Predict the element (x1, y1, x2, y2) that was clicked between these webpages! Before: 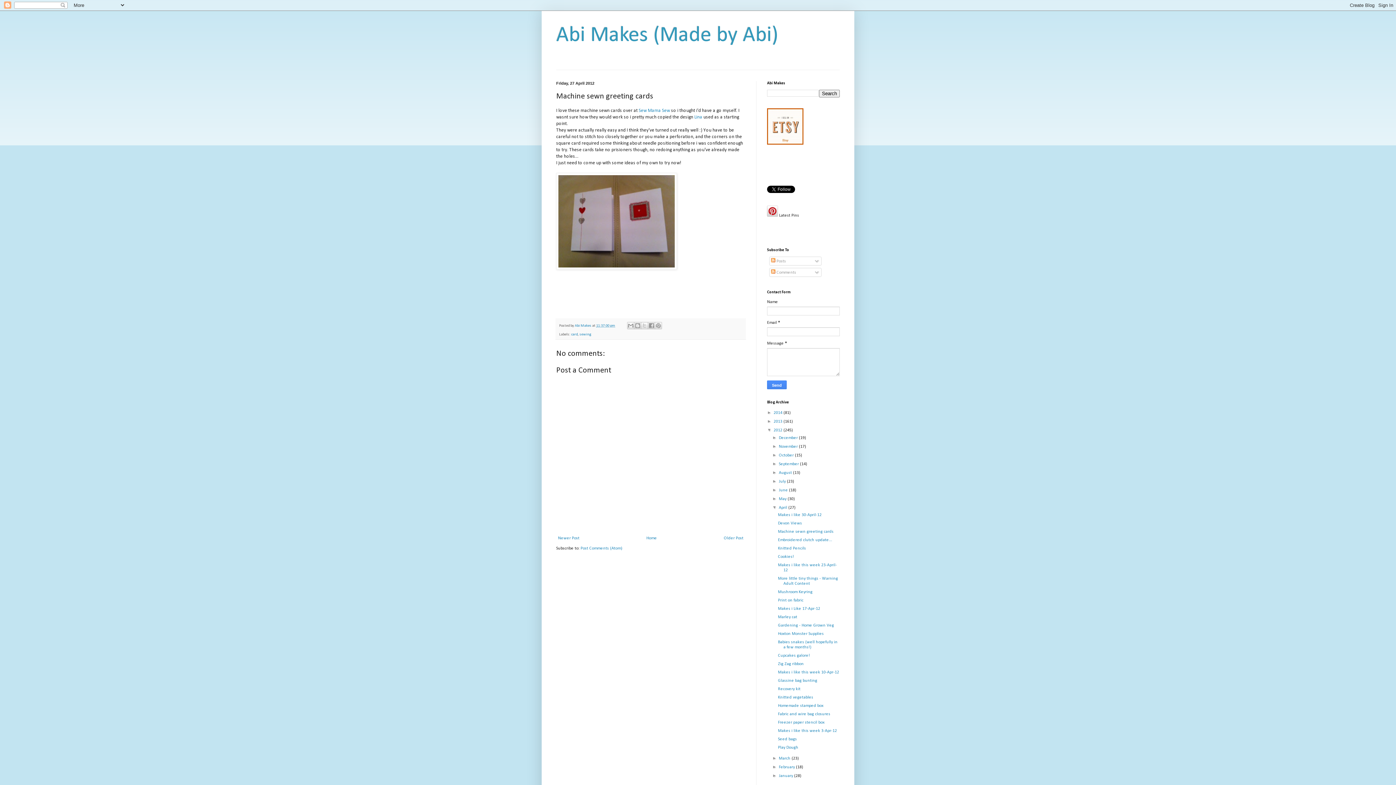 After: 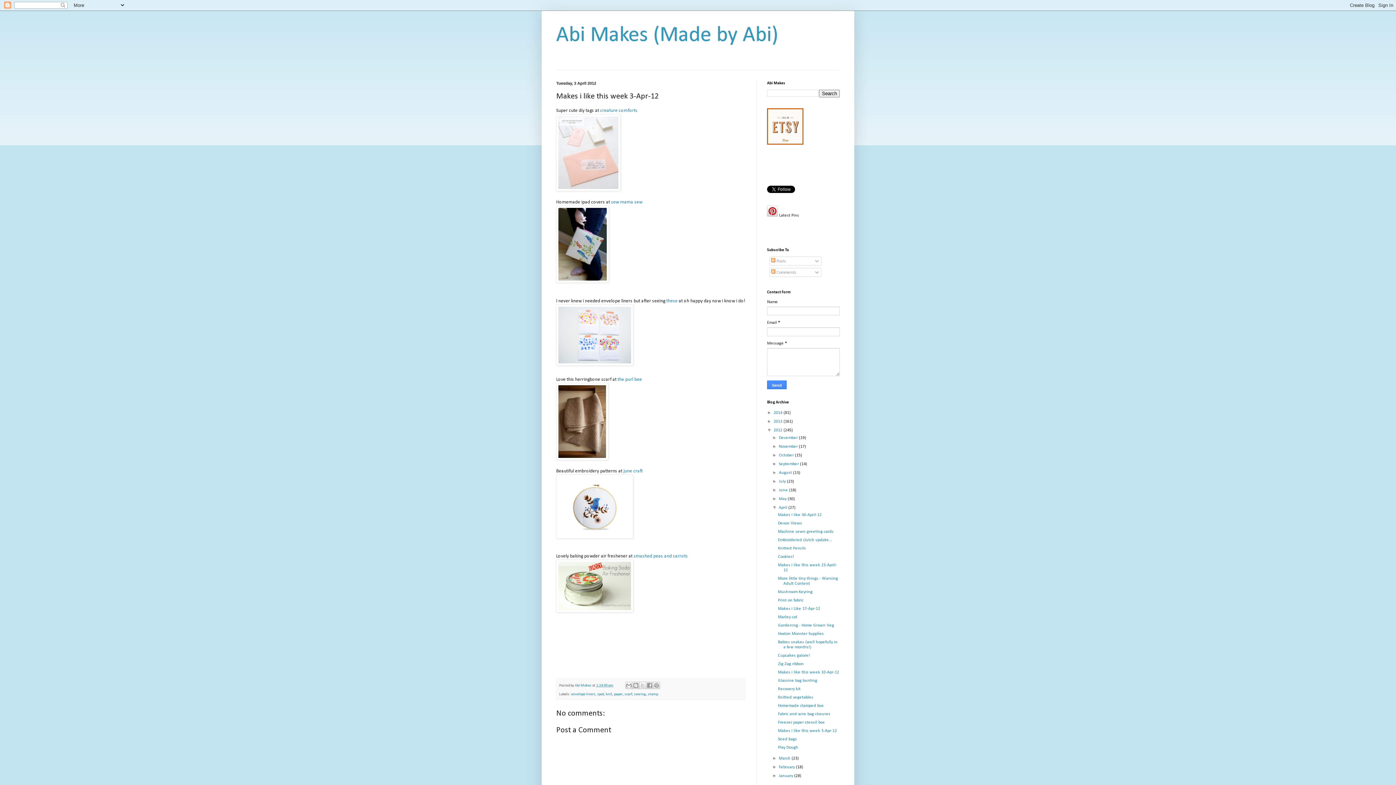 Action: bbox: (778, 729, 837, 733) label: Makes i like this week 3-Apr-12